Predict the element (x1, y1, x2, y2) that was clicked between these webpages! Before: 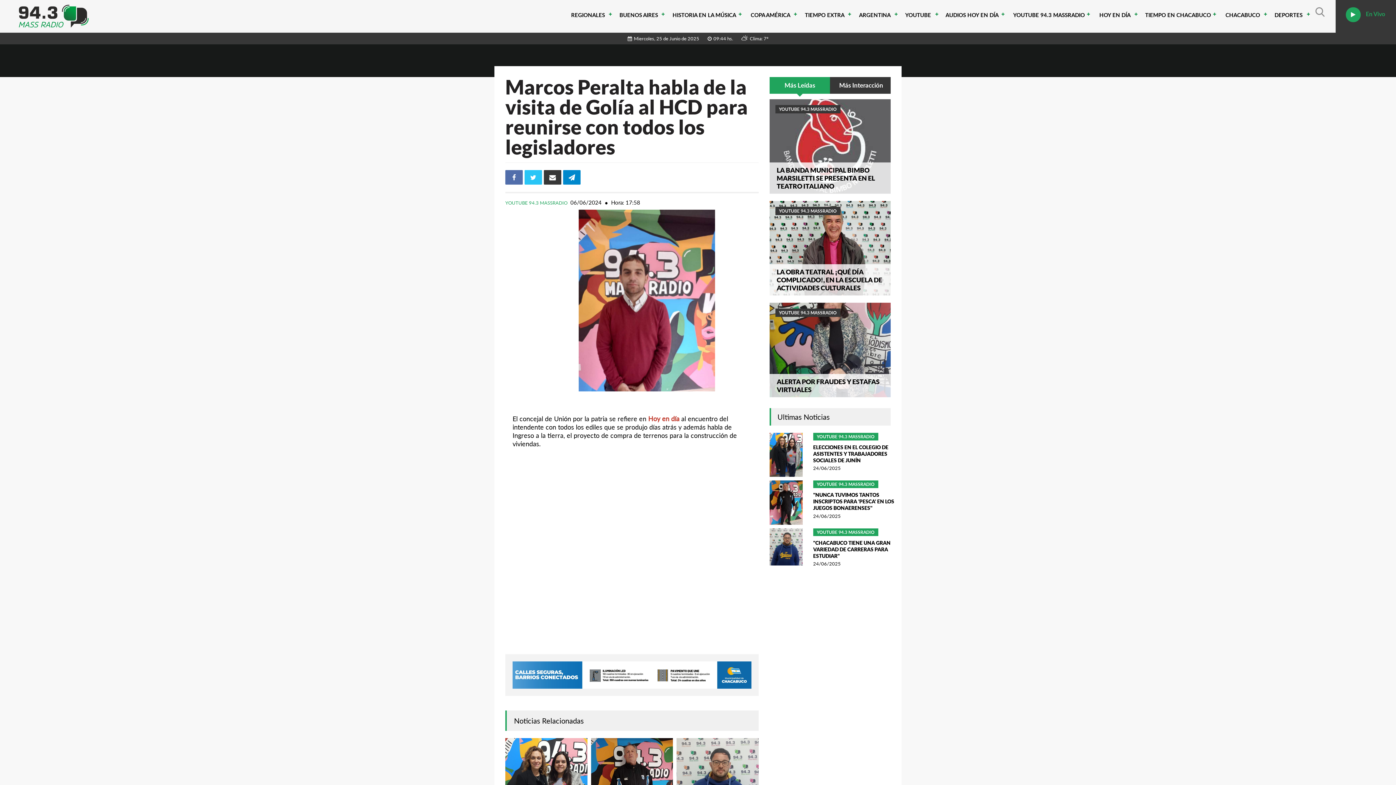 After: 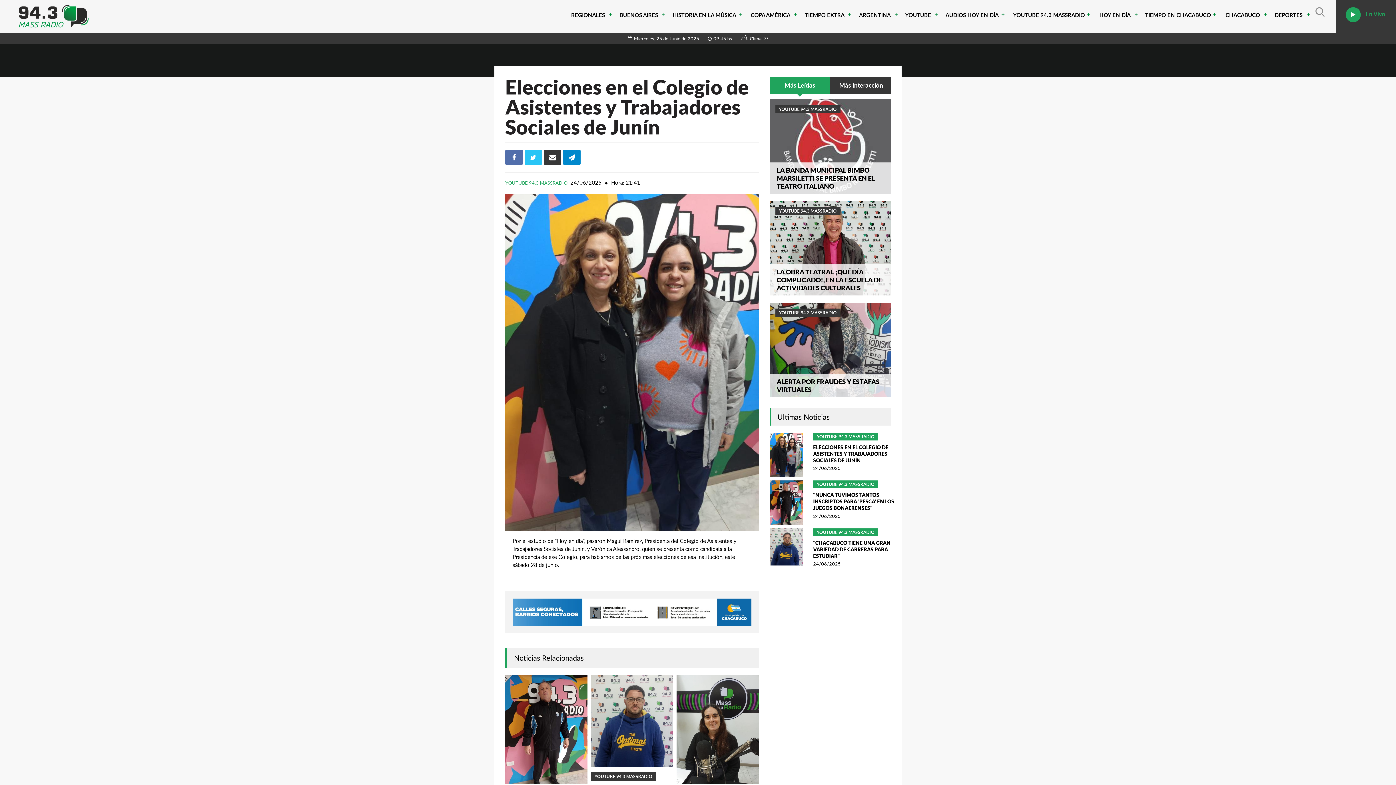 Action: label: ELECCIONES EN EL COLEGIO DE ASISTENTES Y TRABAJADORES SOCIALES DE JUNÍN bbox: (813, 444, 888, 463)